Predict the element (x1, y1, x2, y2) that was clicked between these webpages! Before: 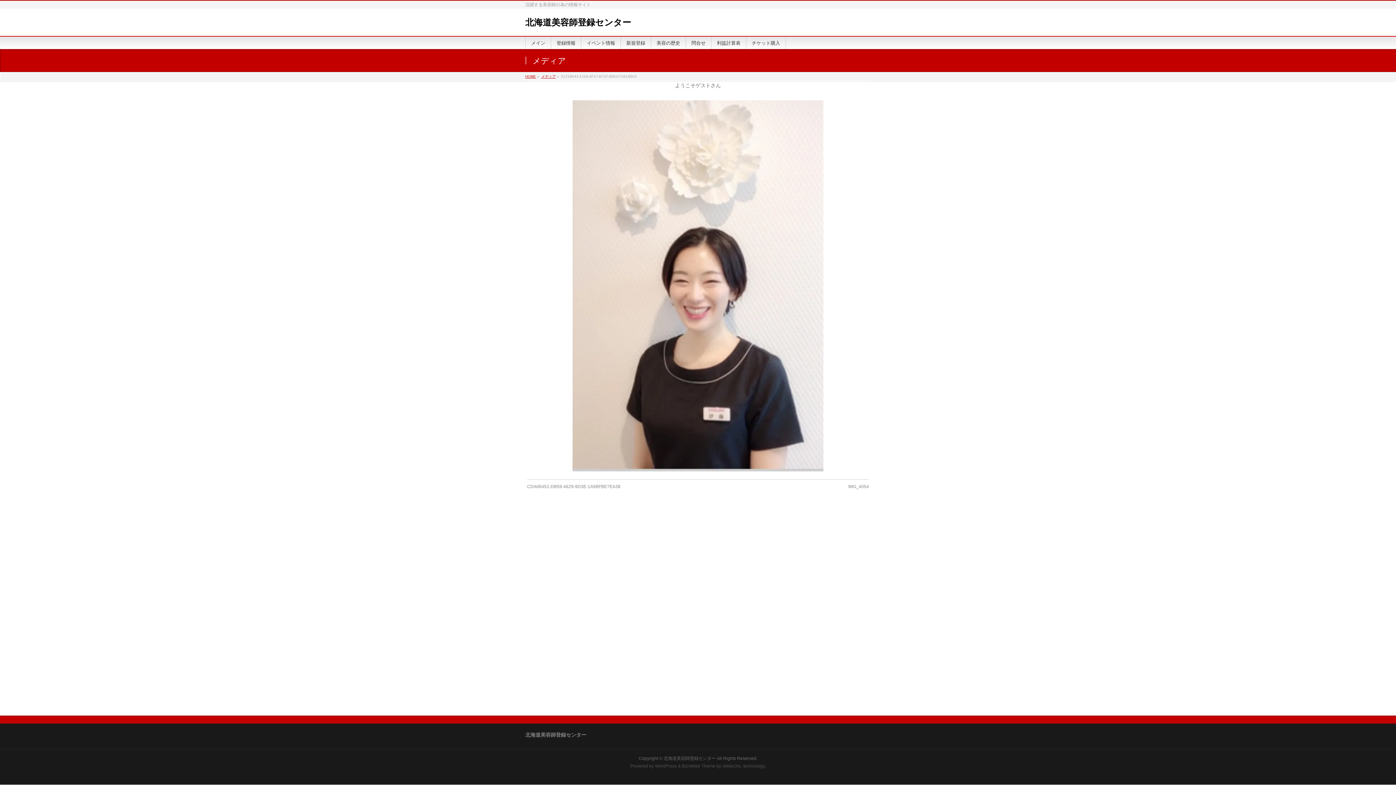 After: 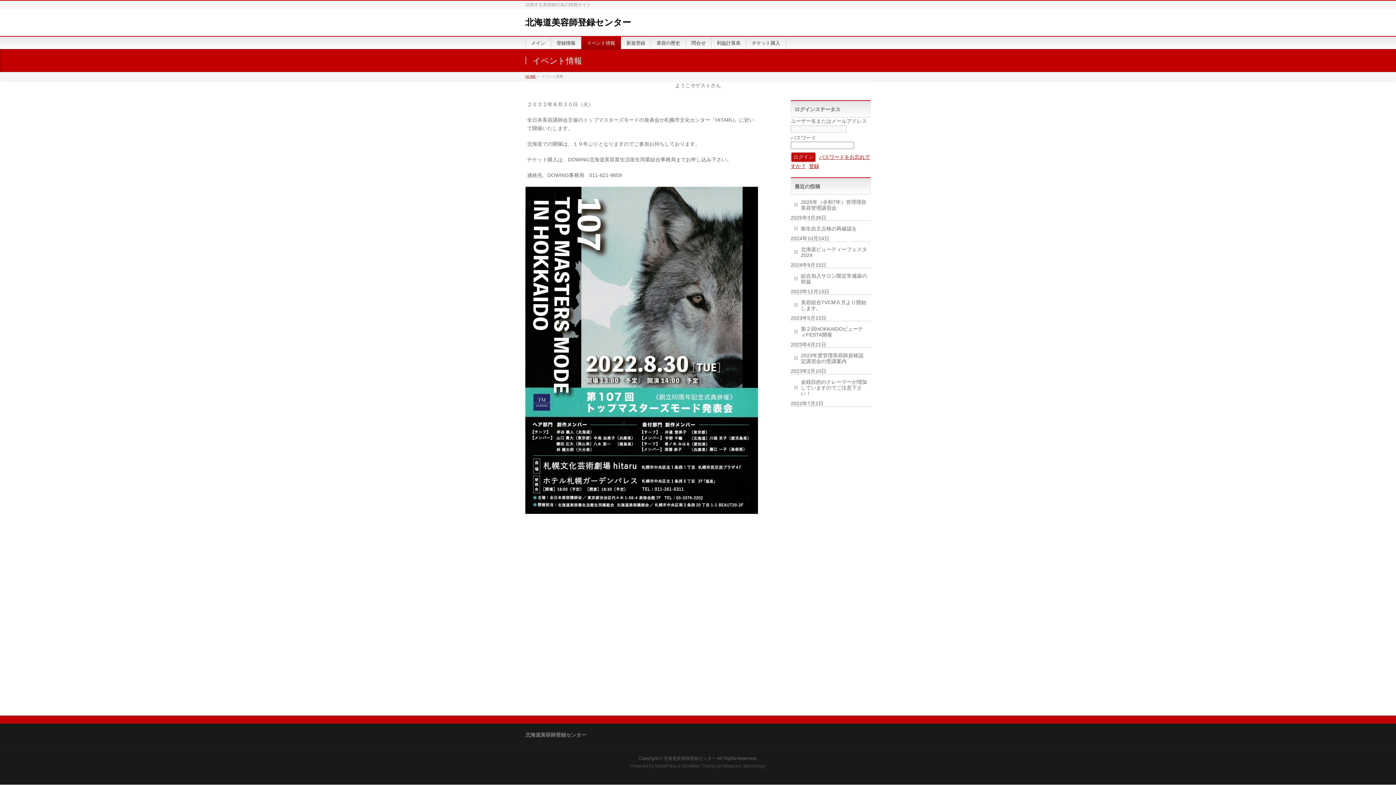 Action: bbox: (581, 36, 621, 49) label: イベント情報